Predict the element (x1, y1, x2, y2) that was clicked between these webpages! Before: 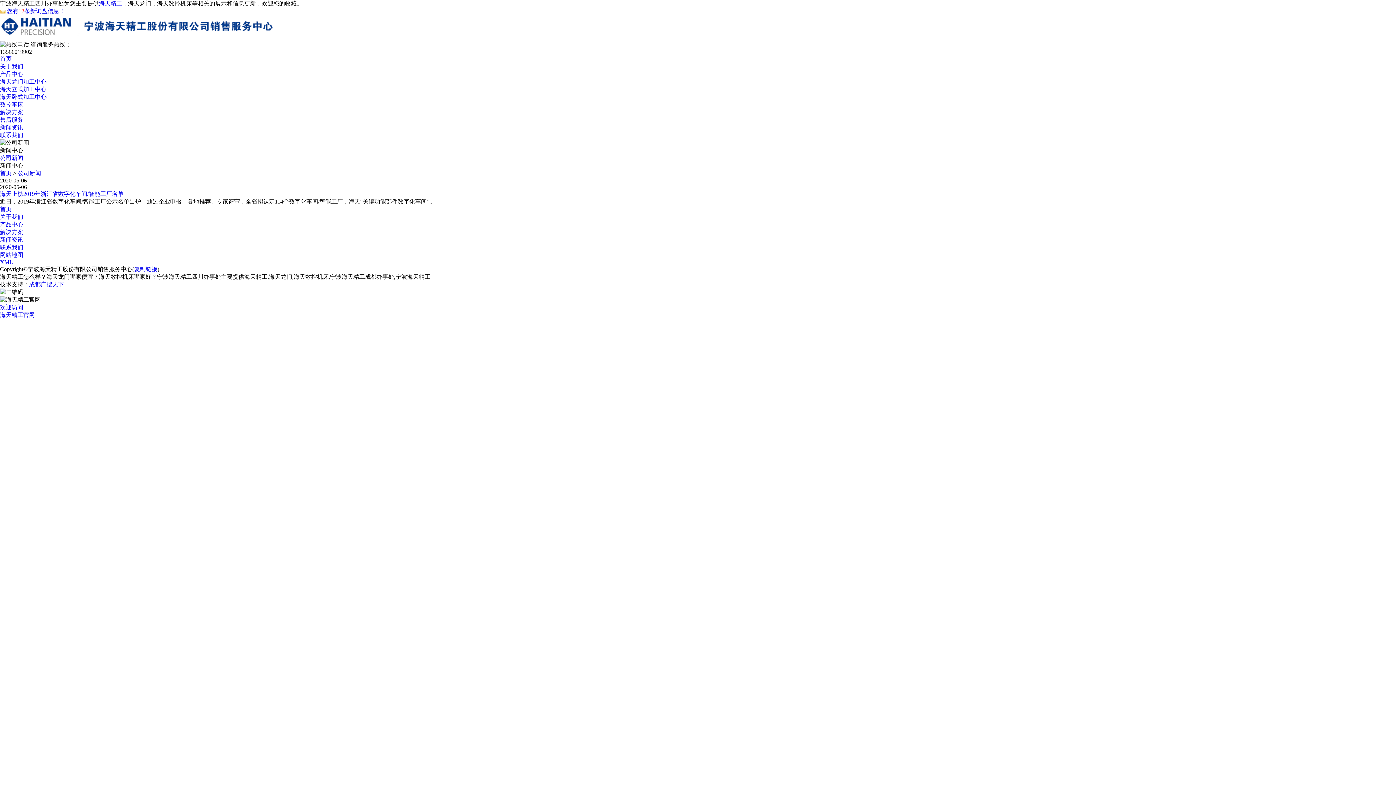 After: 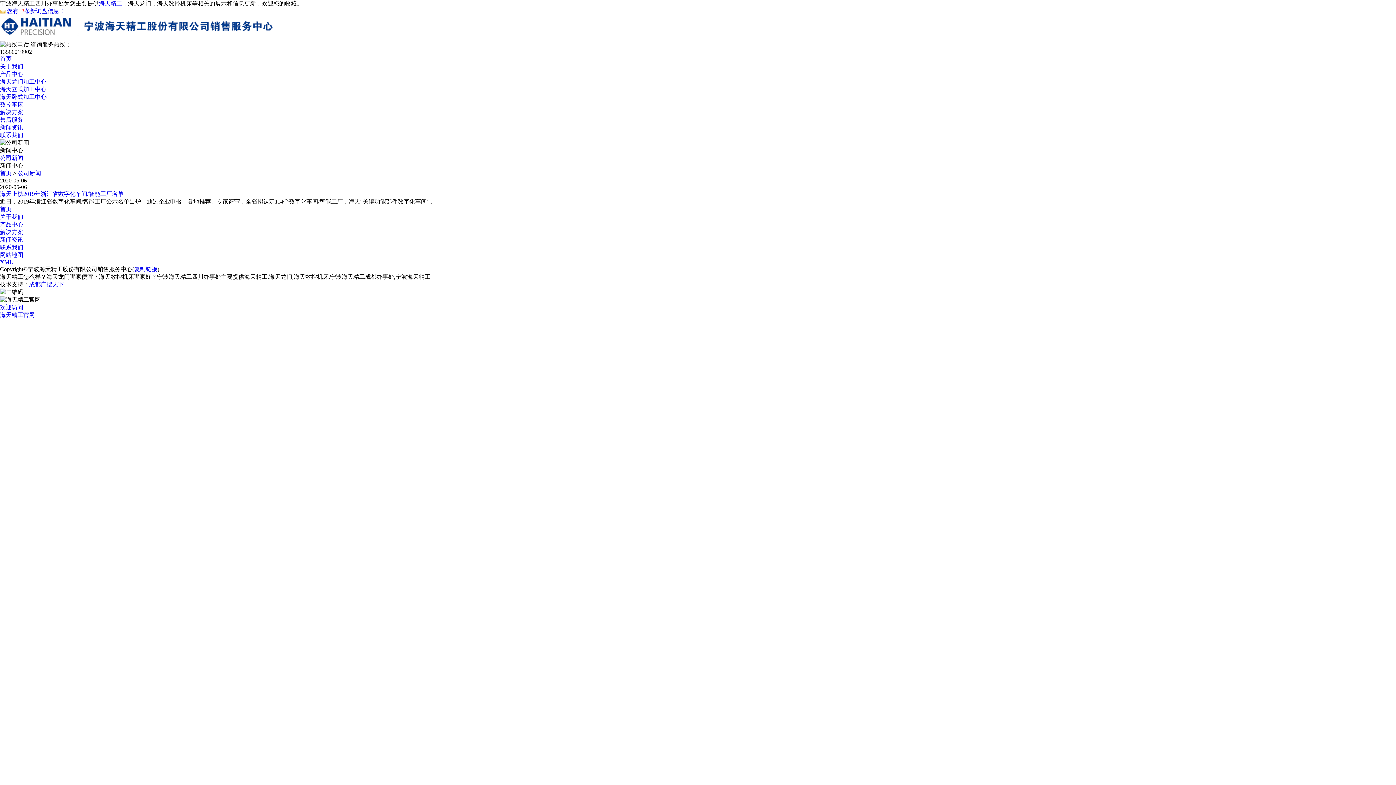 Action: label: 复制链接 bbox: (134, 266, 157, 272)